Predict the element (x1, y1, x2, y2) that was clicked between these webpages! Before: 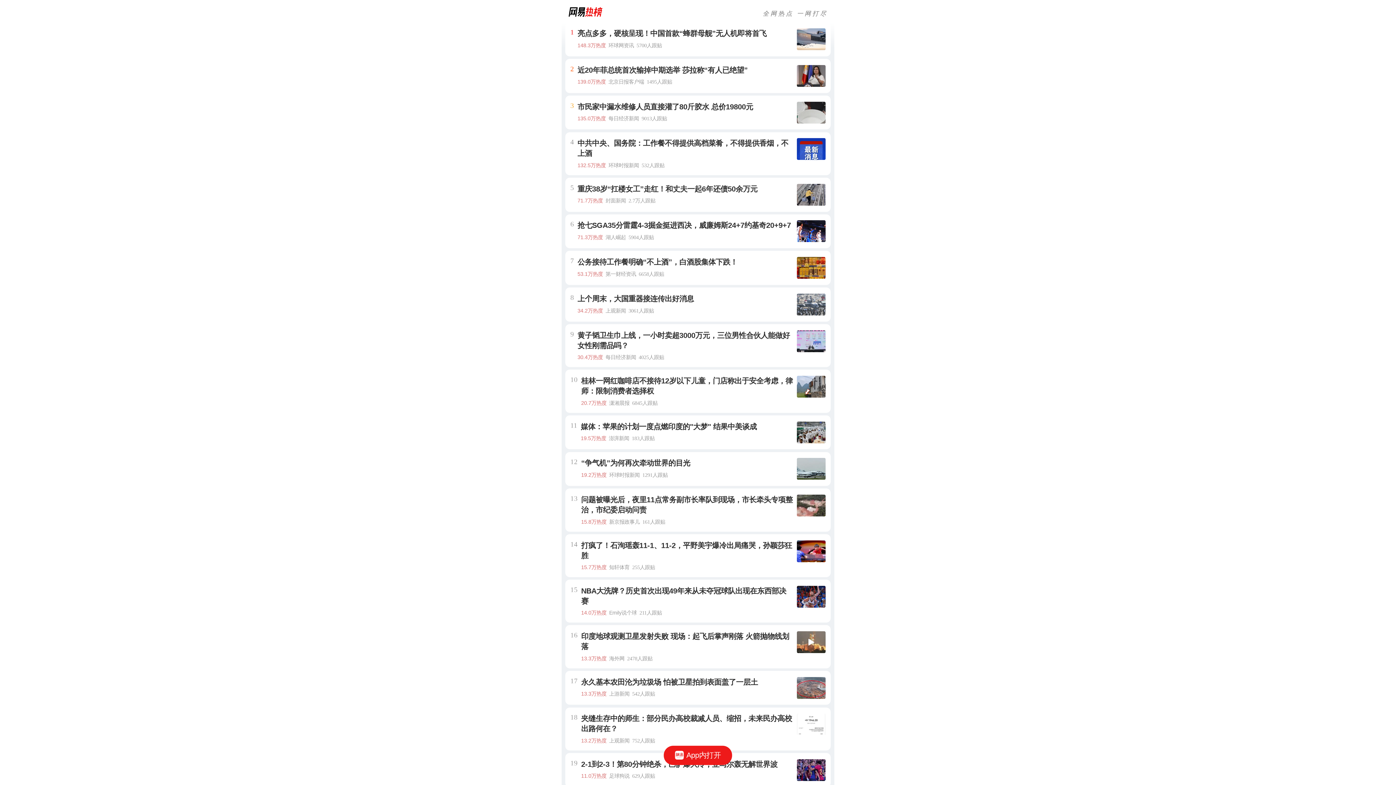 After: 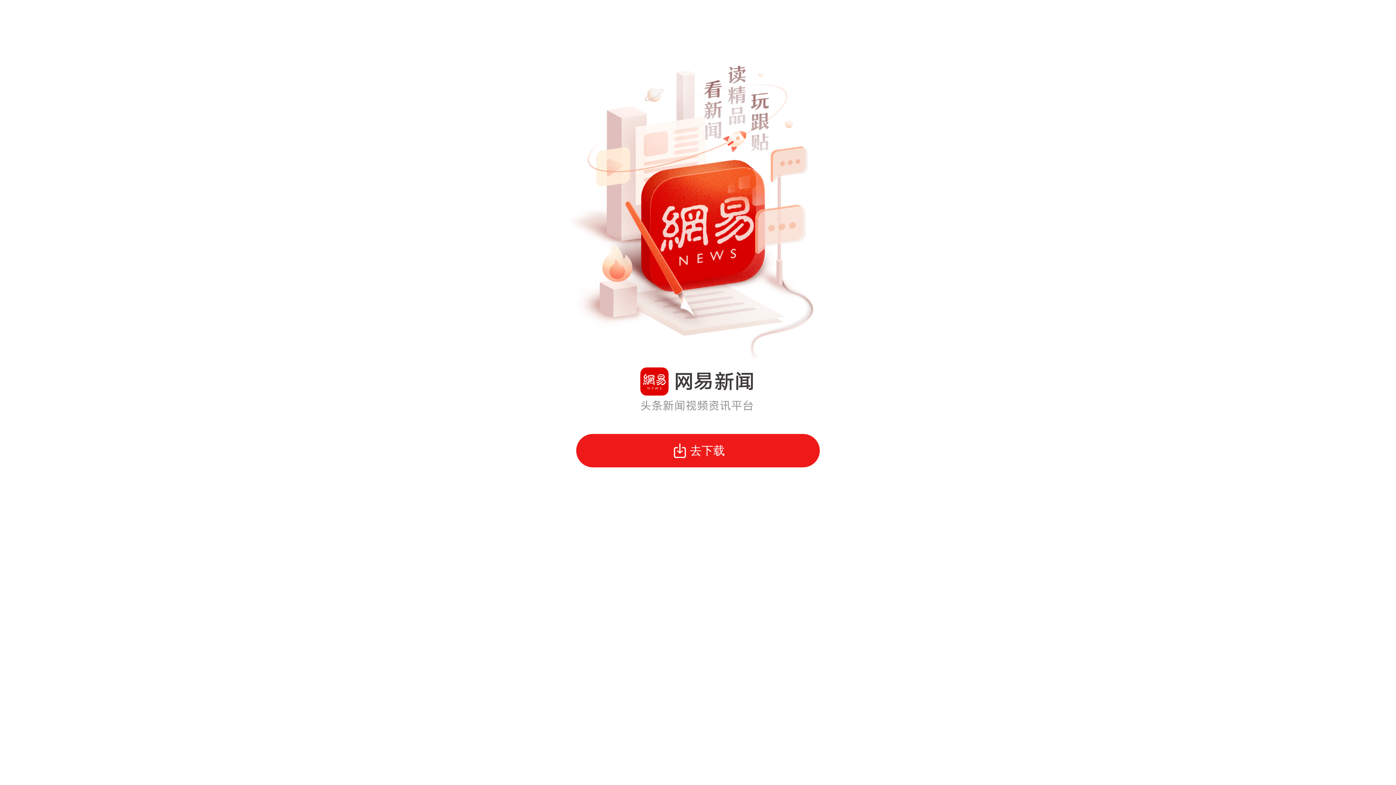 Action: label: App内打开 bbox: (663, 746, 732, 765)